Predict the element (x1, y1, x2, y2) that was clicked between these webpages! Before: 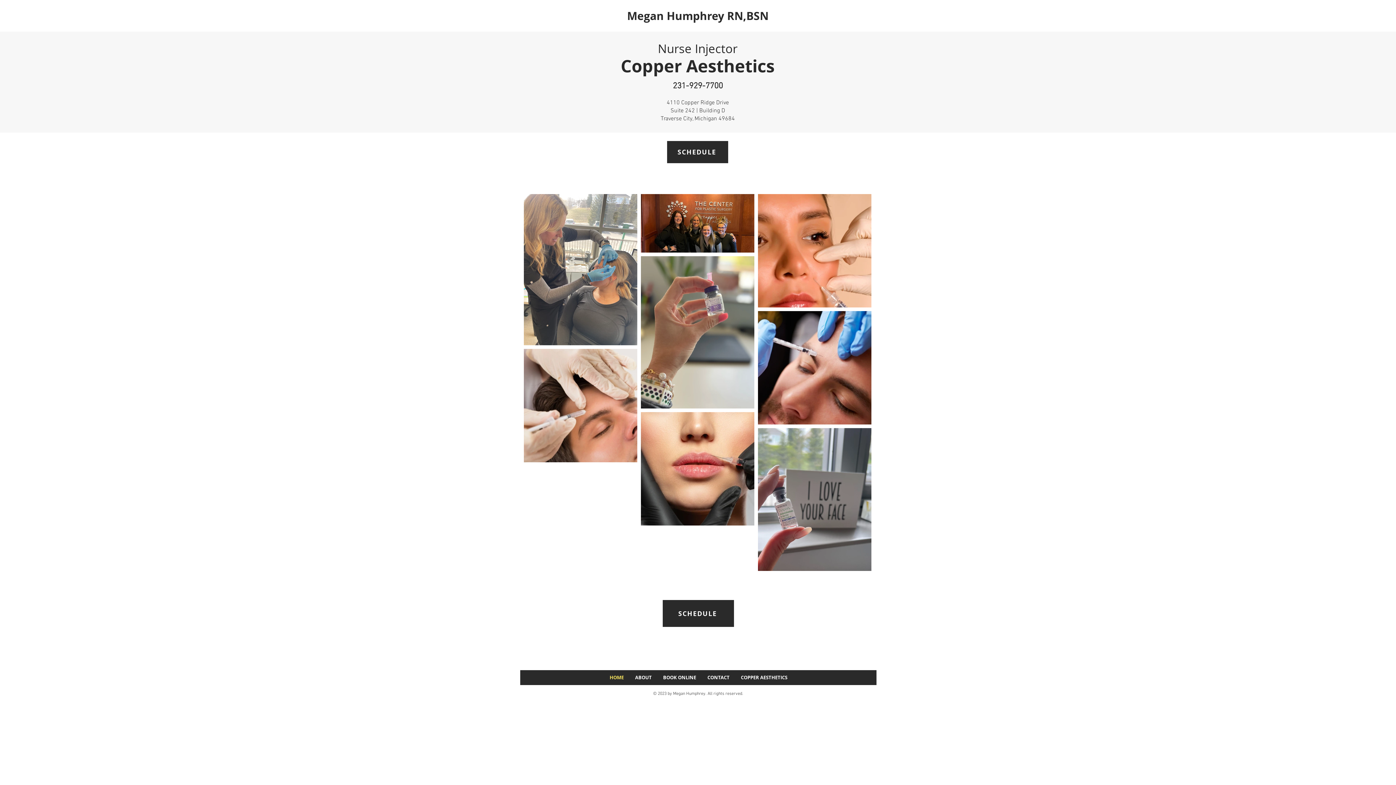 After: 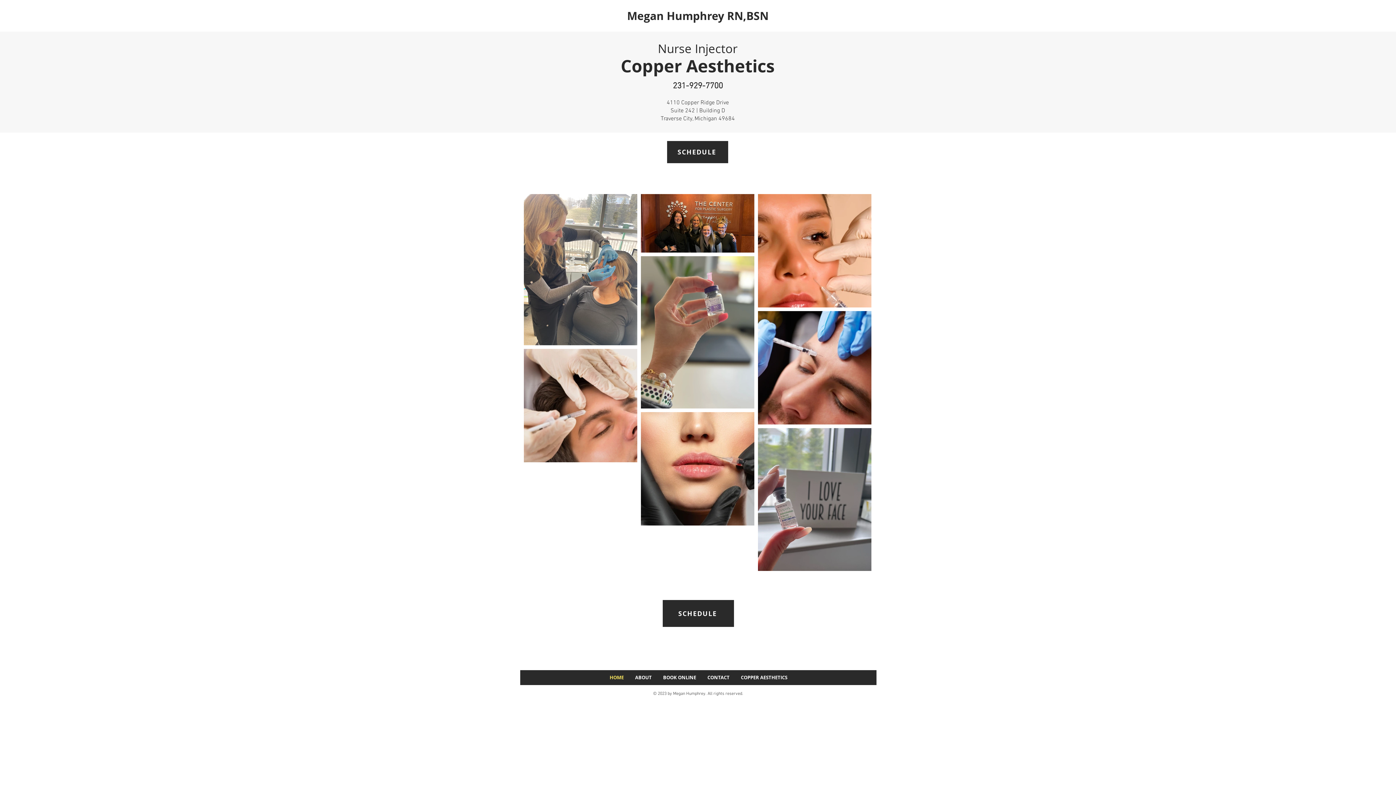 Action: bbox: (604, 670, 629, 685) label: HOME